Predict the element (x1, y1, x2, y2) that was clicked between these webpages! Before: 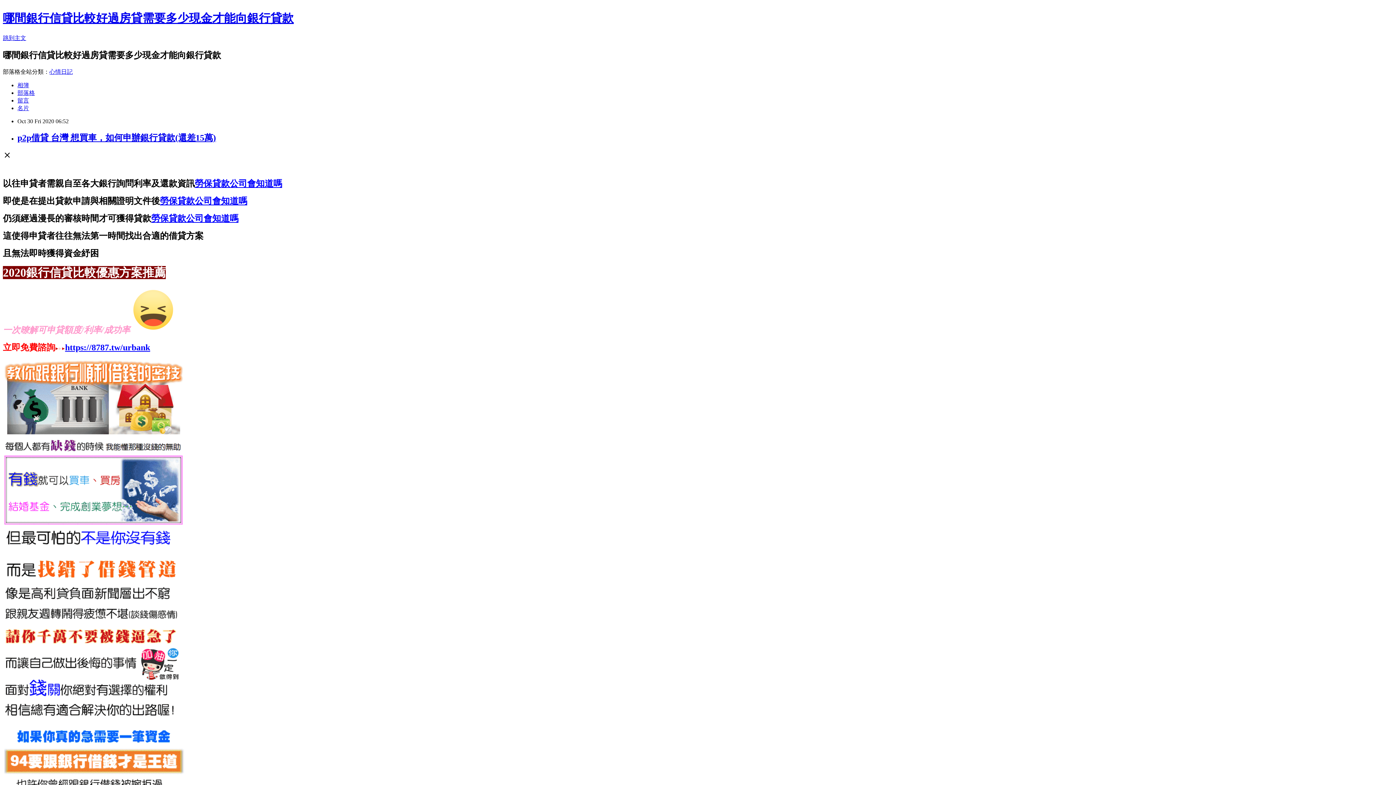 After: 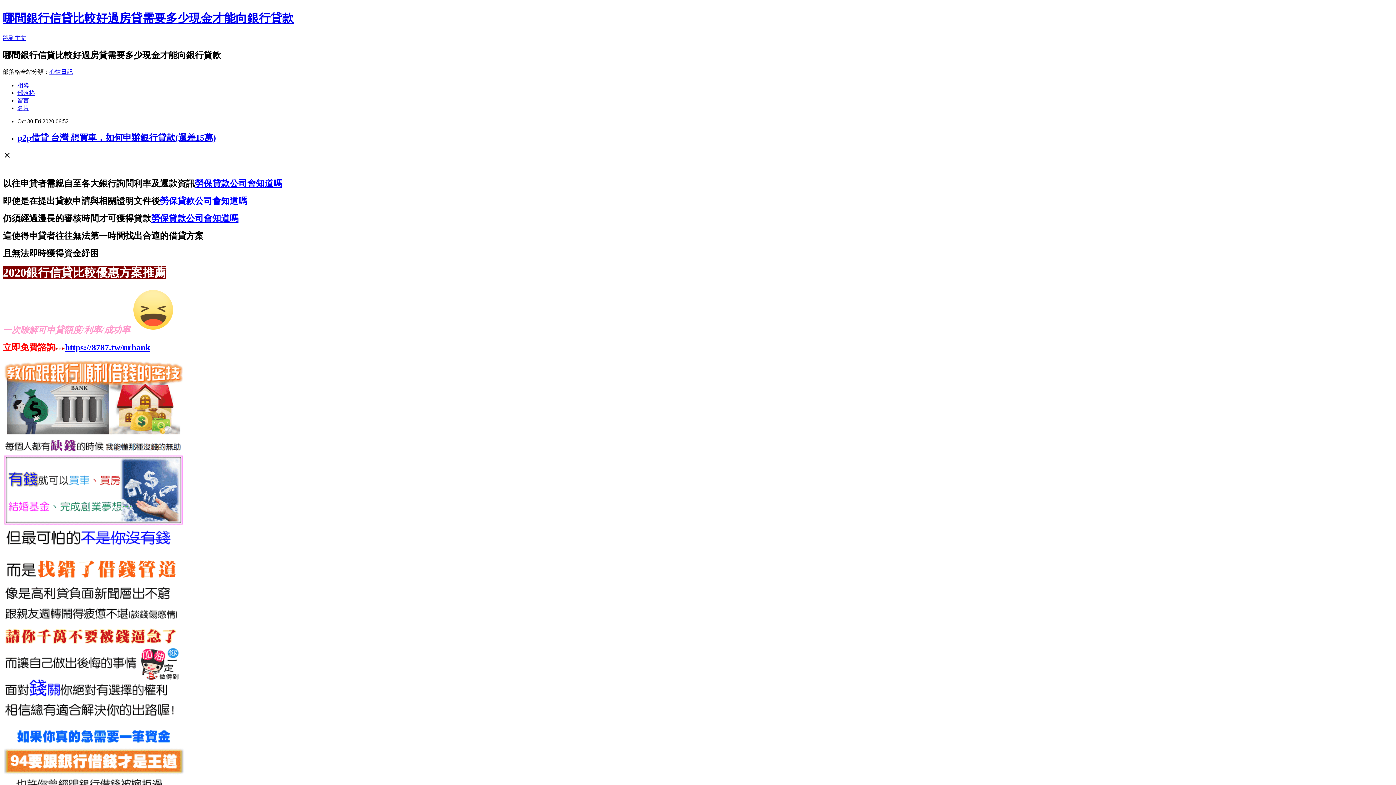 Action: label: p2p借貸 台灣 想買車，如何申辦銀行貸款(還差15萬) bbox: (17, 132, 216, 142)